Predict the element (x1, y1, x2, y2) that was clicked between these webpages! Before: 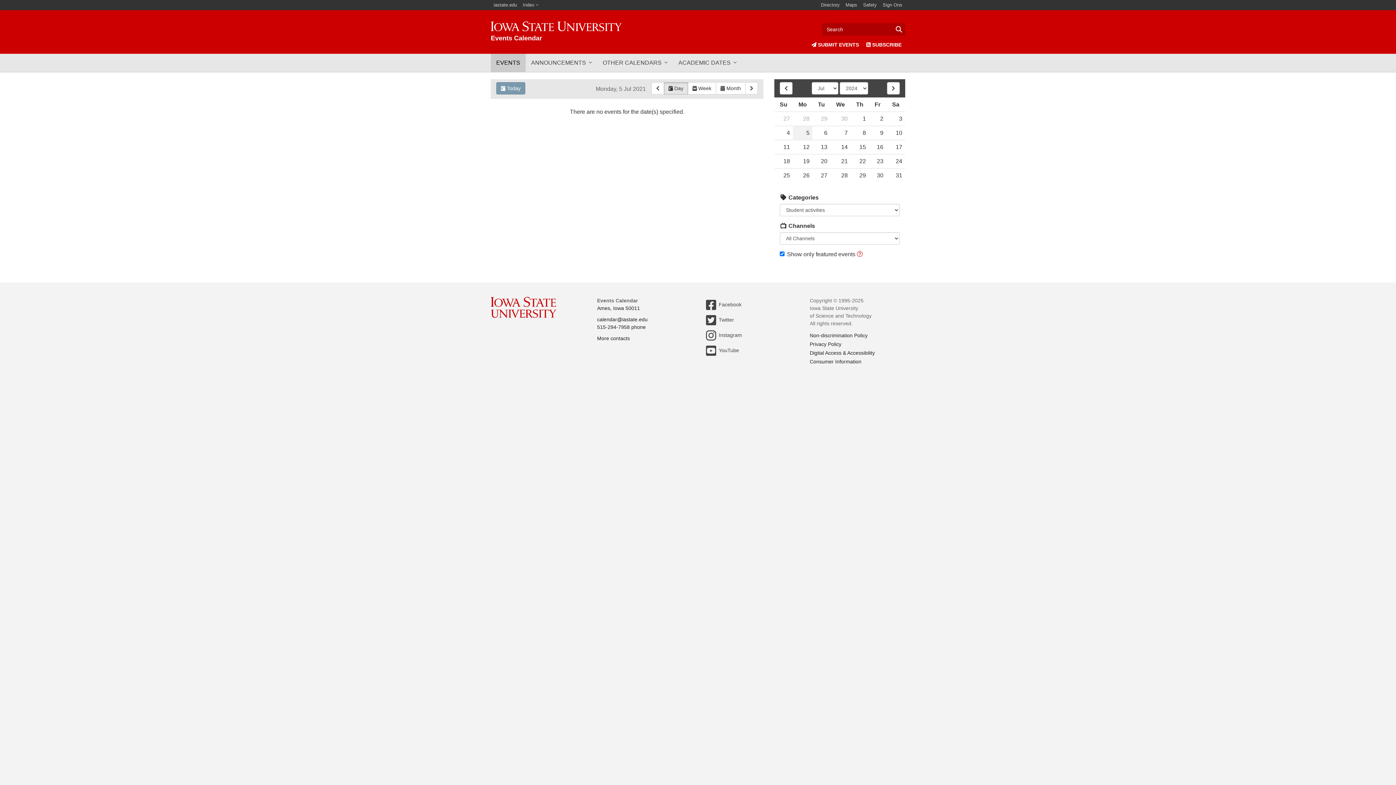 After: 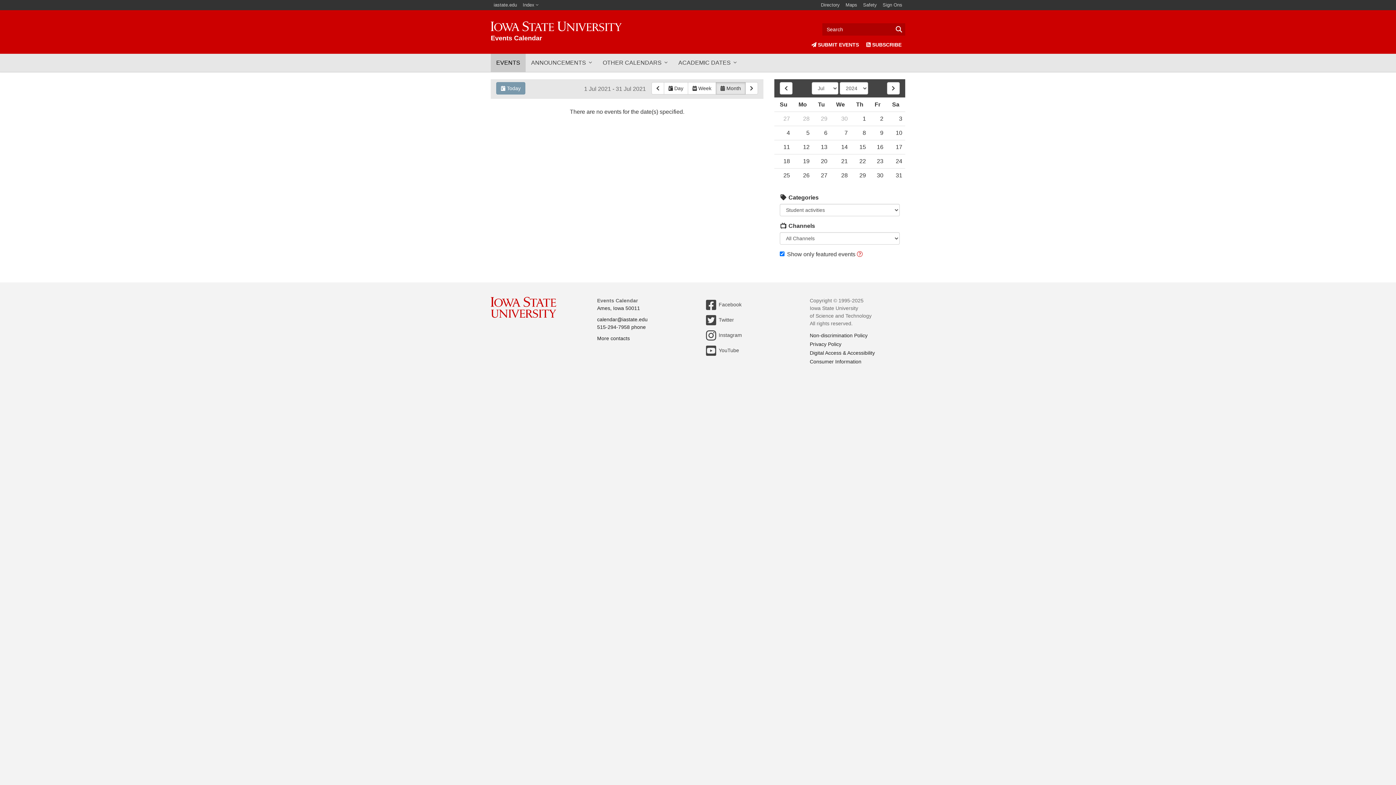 Action: label:  Month bbox: (716, 82, 745, 94)